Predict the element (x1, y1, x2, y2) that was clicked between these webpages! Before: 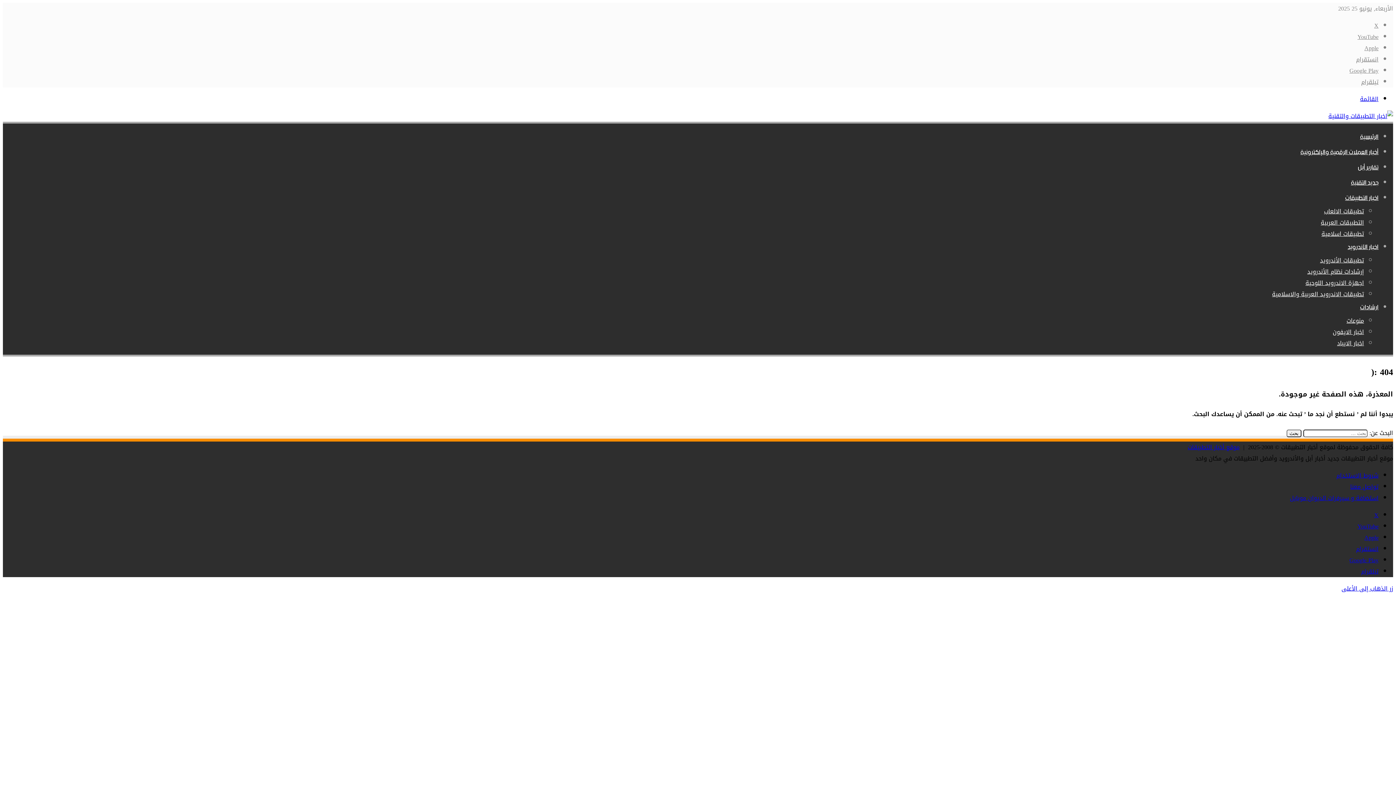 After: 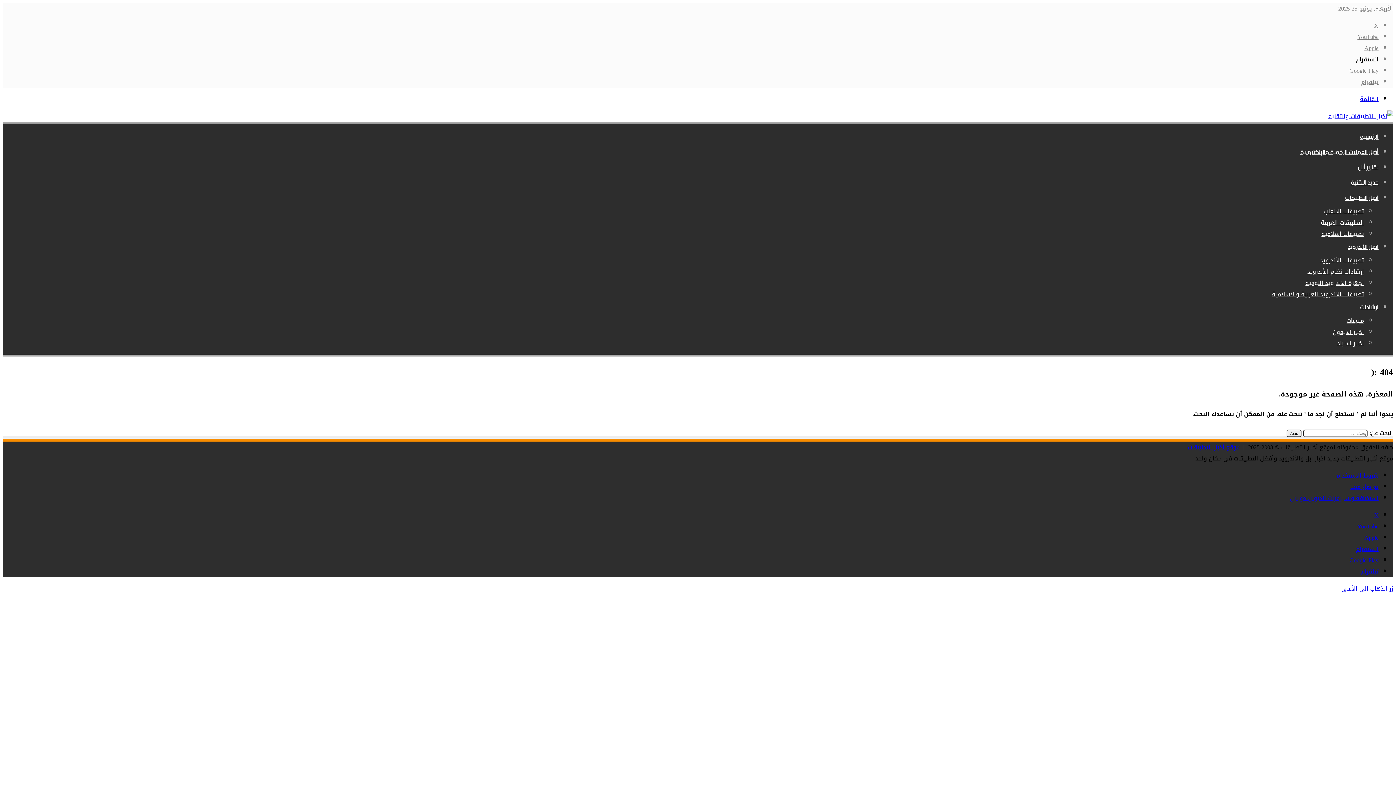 Action: label: انستقرام bbox: (1356, 53, 1378, 65)